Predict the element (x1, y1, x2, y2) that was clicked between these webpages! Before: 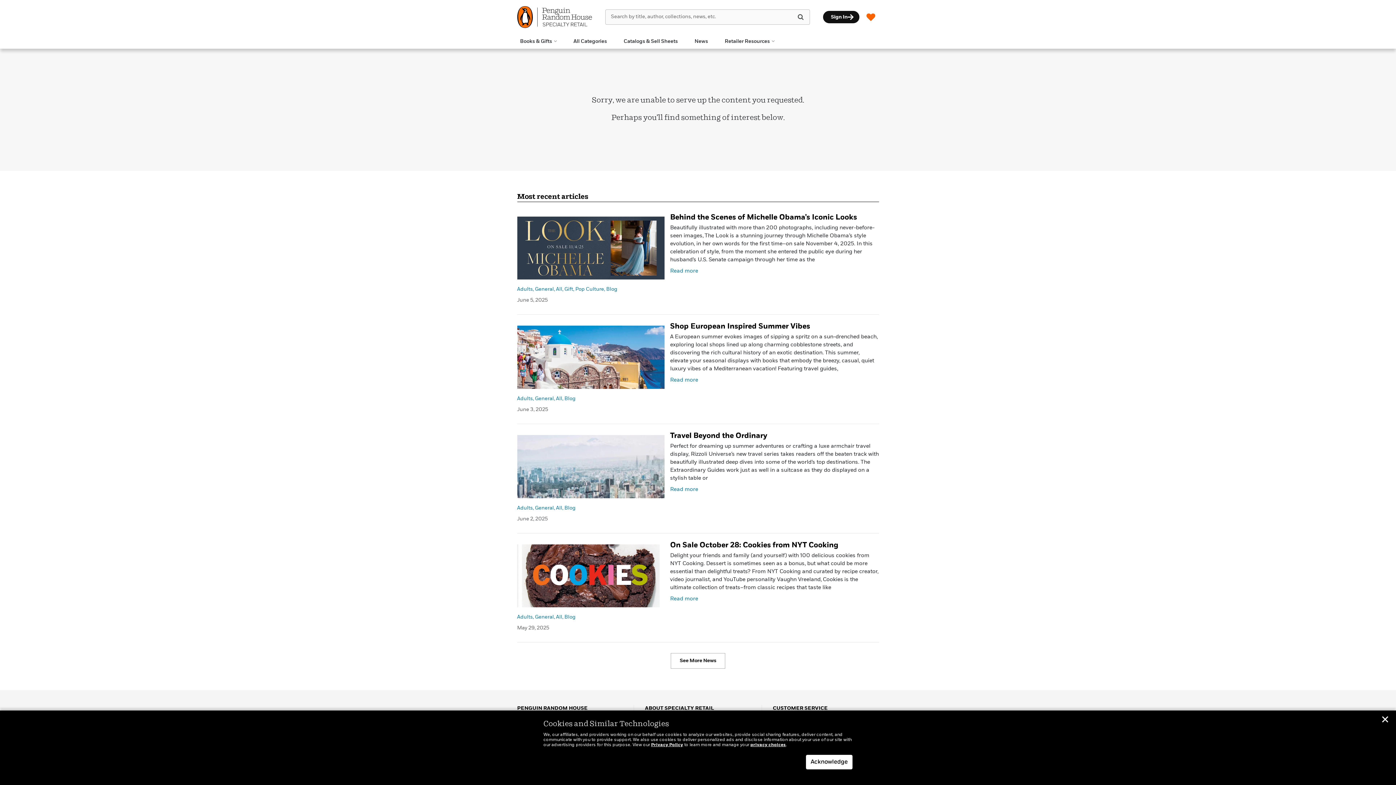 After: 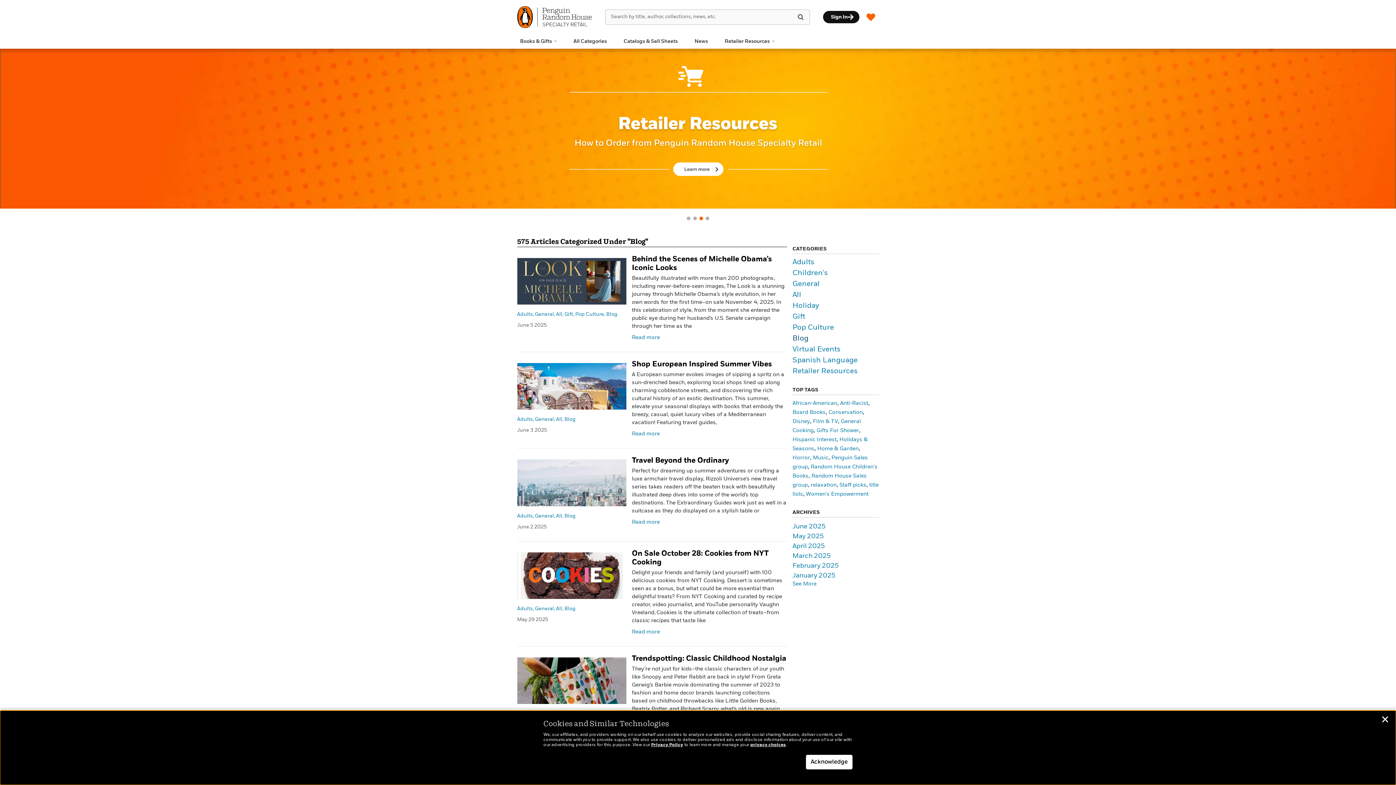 Action: label: Blog bbox: (564, 612, 575, 622)